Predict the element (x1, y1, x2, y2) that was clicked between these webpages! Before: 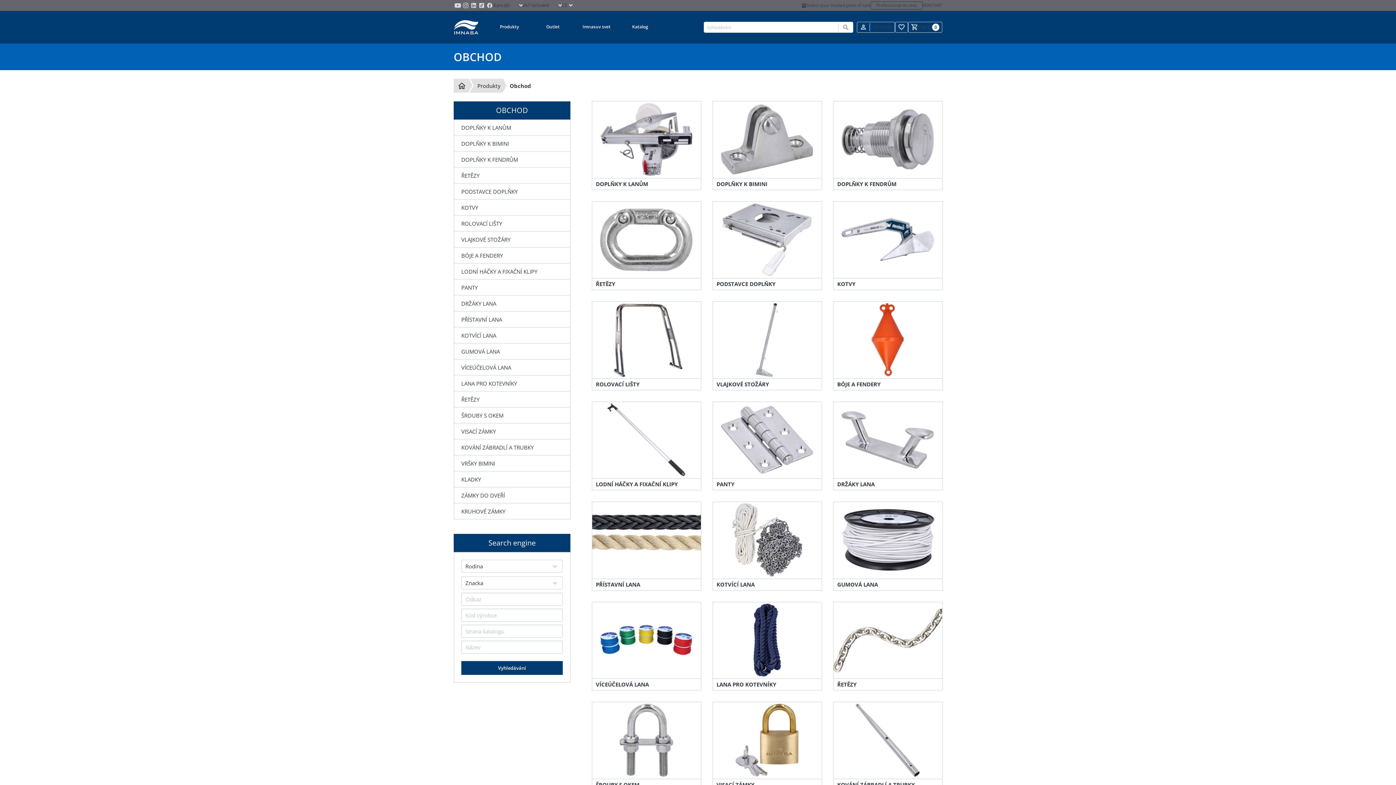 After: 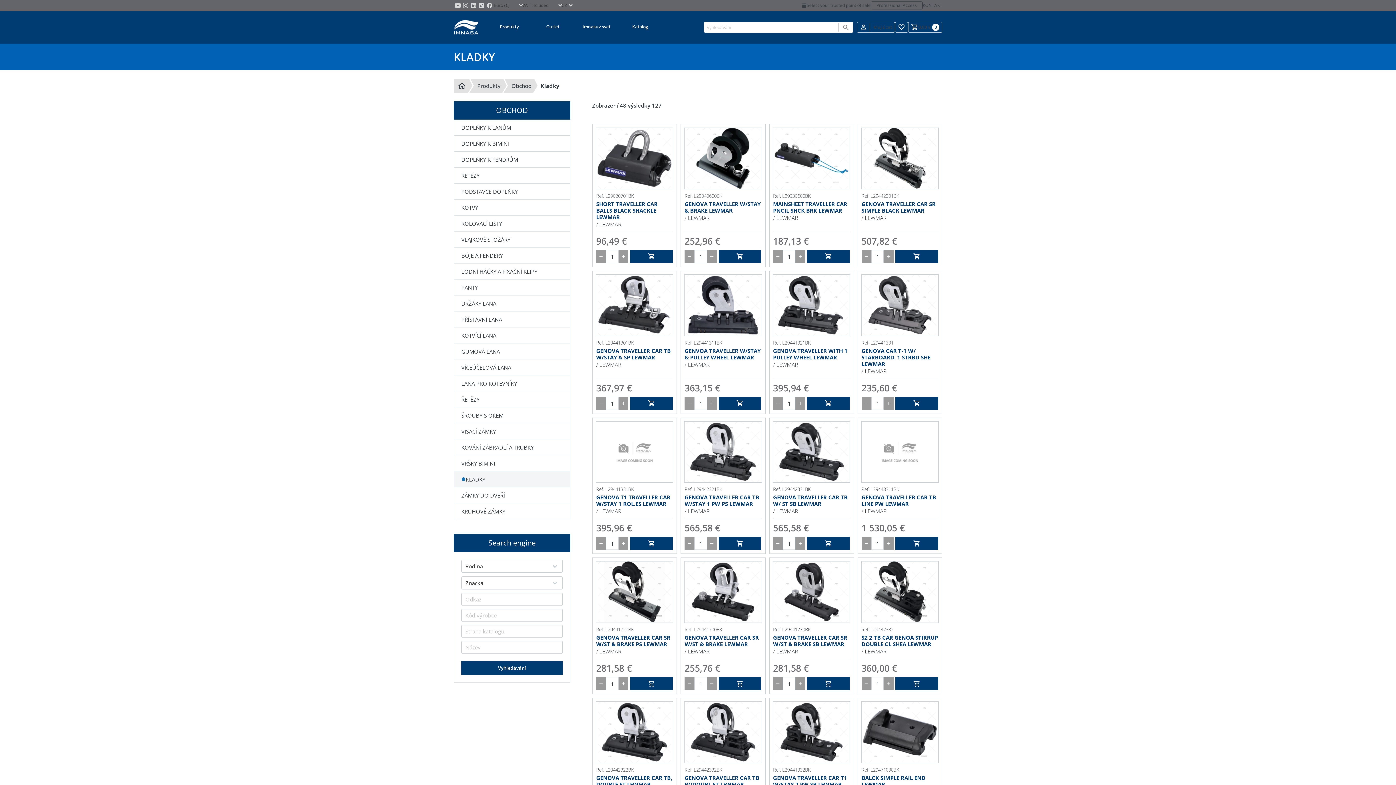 Action: bbox: (454, 471, 570, 487)